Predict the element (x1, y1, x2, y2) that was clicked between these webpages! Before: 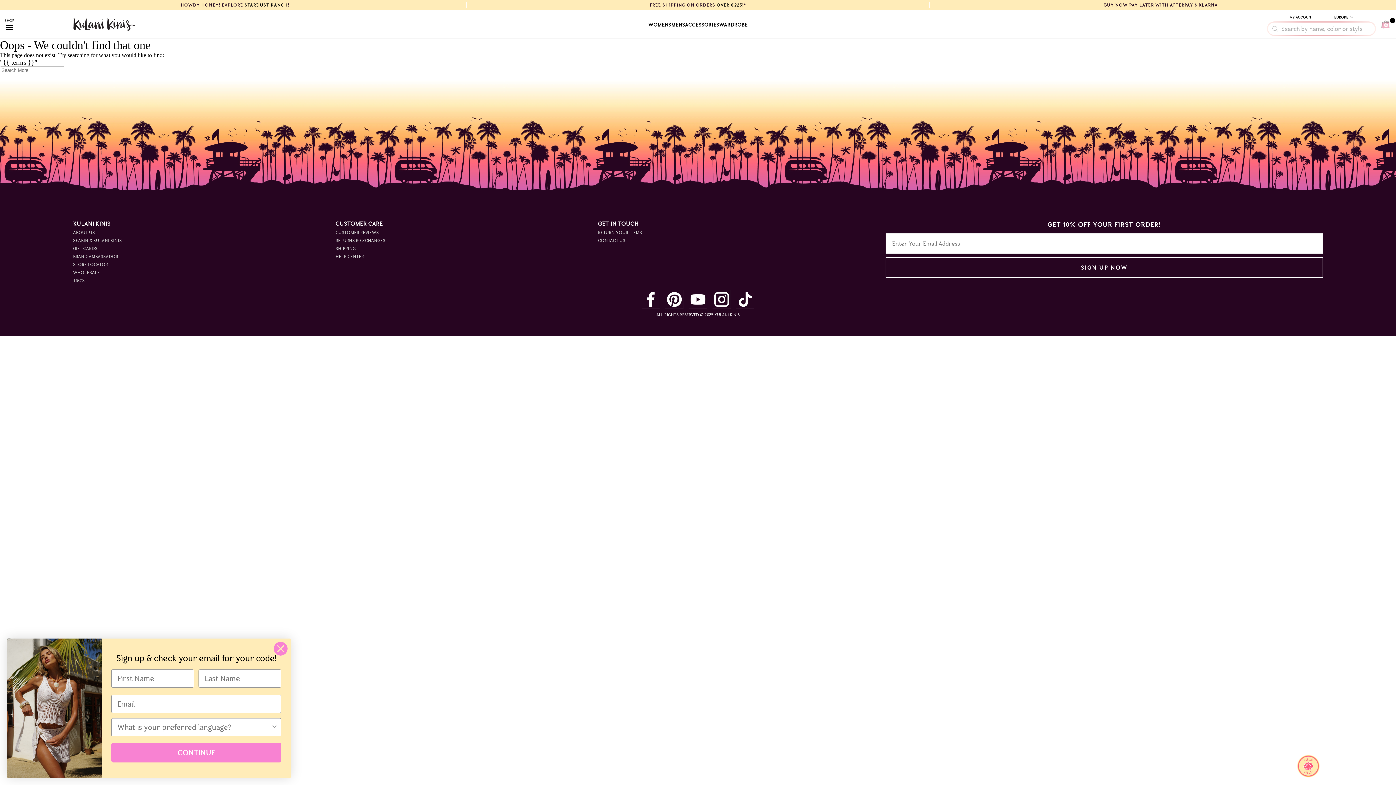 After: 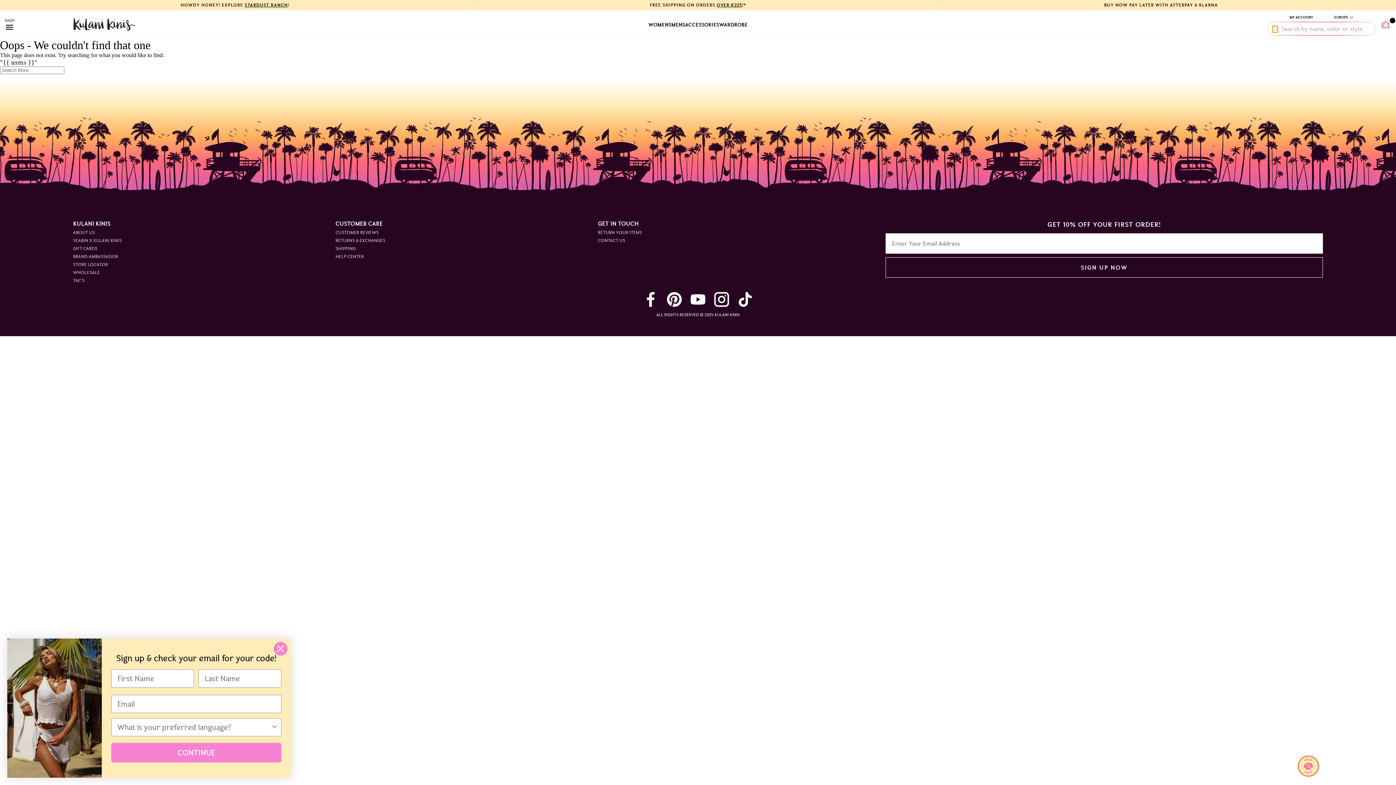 Action: bbox: (1272, 25, 1278, 31)